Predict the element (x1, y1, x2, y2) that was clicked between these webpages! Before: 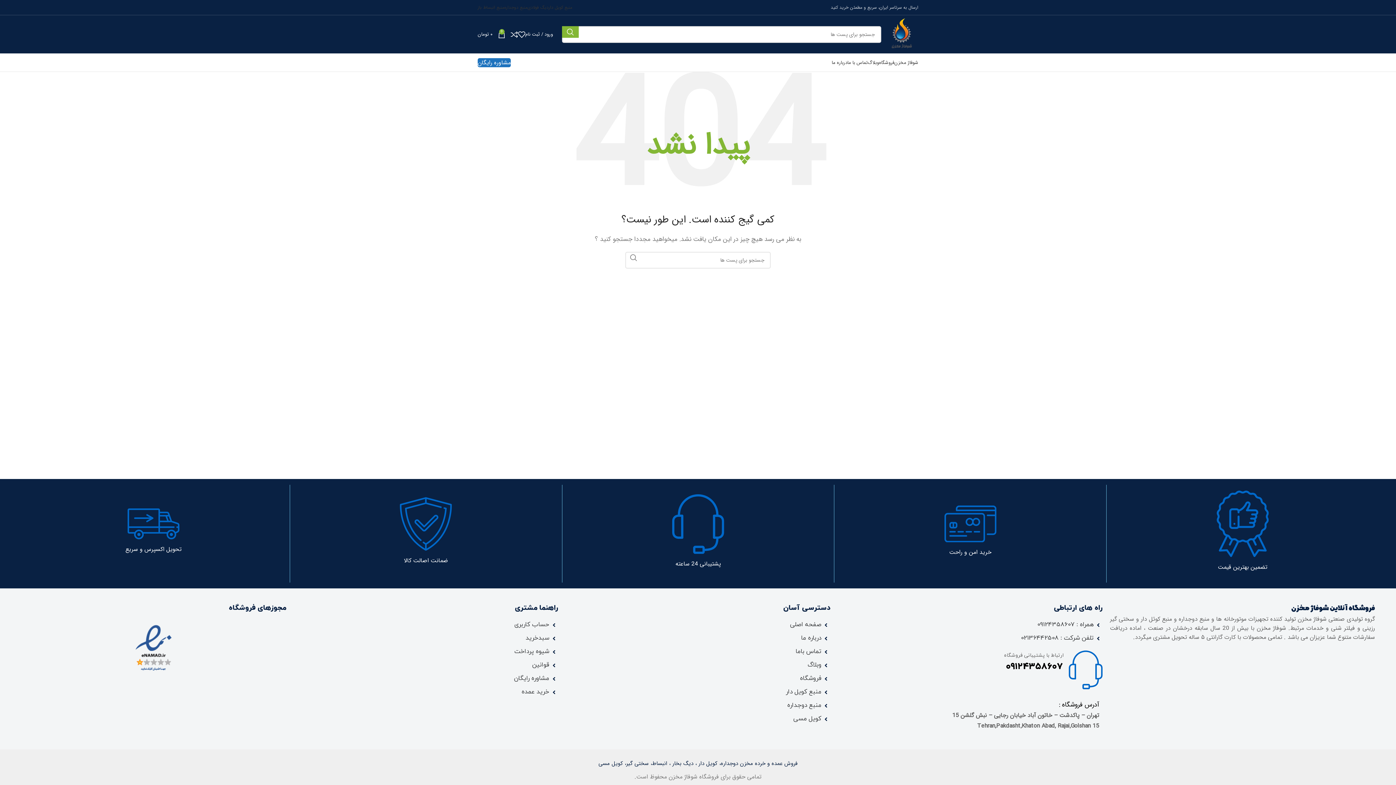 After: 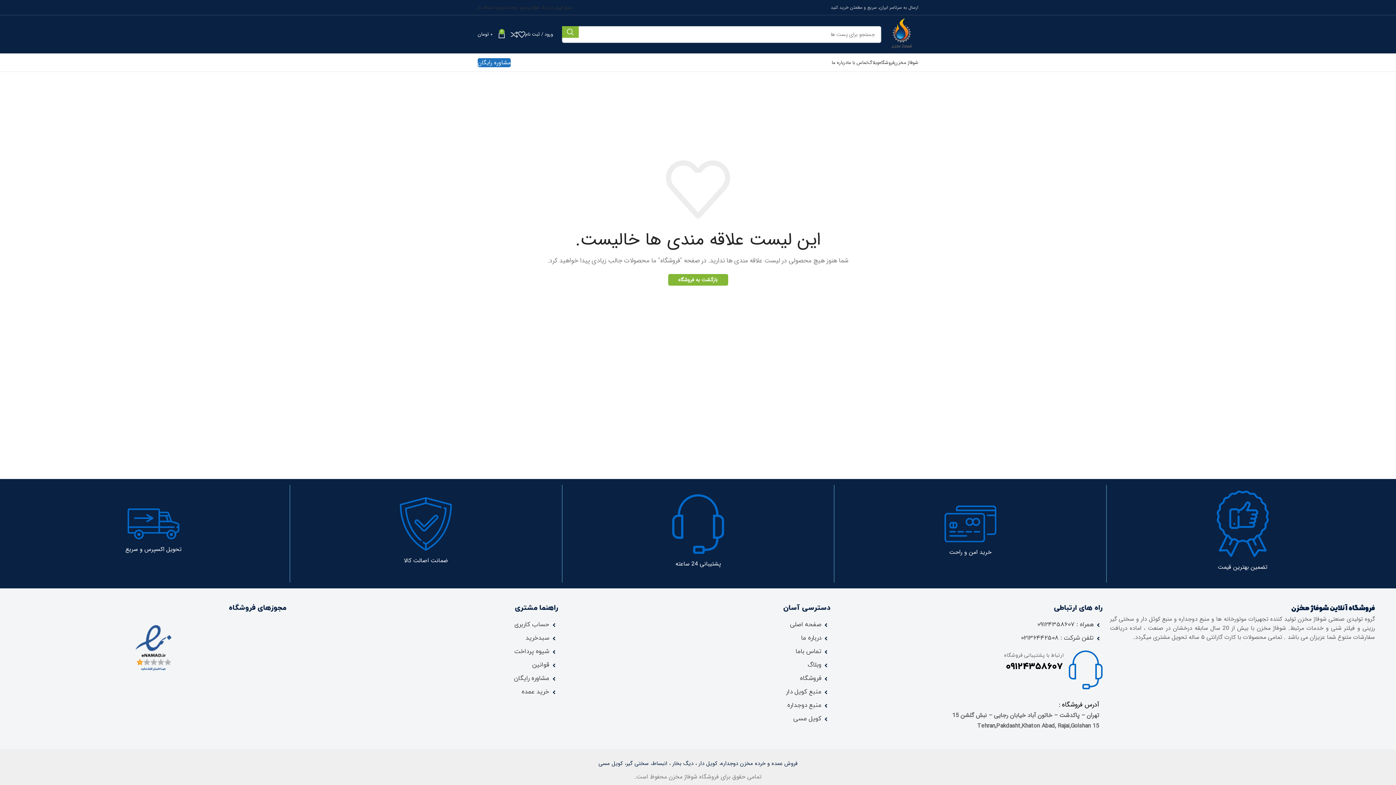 Action: bbox: (518, 27, 525, 41)